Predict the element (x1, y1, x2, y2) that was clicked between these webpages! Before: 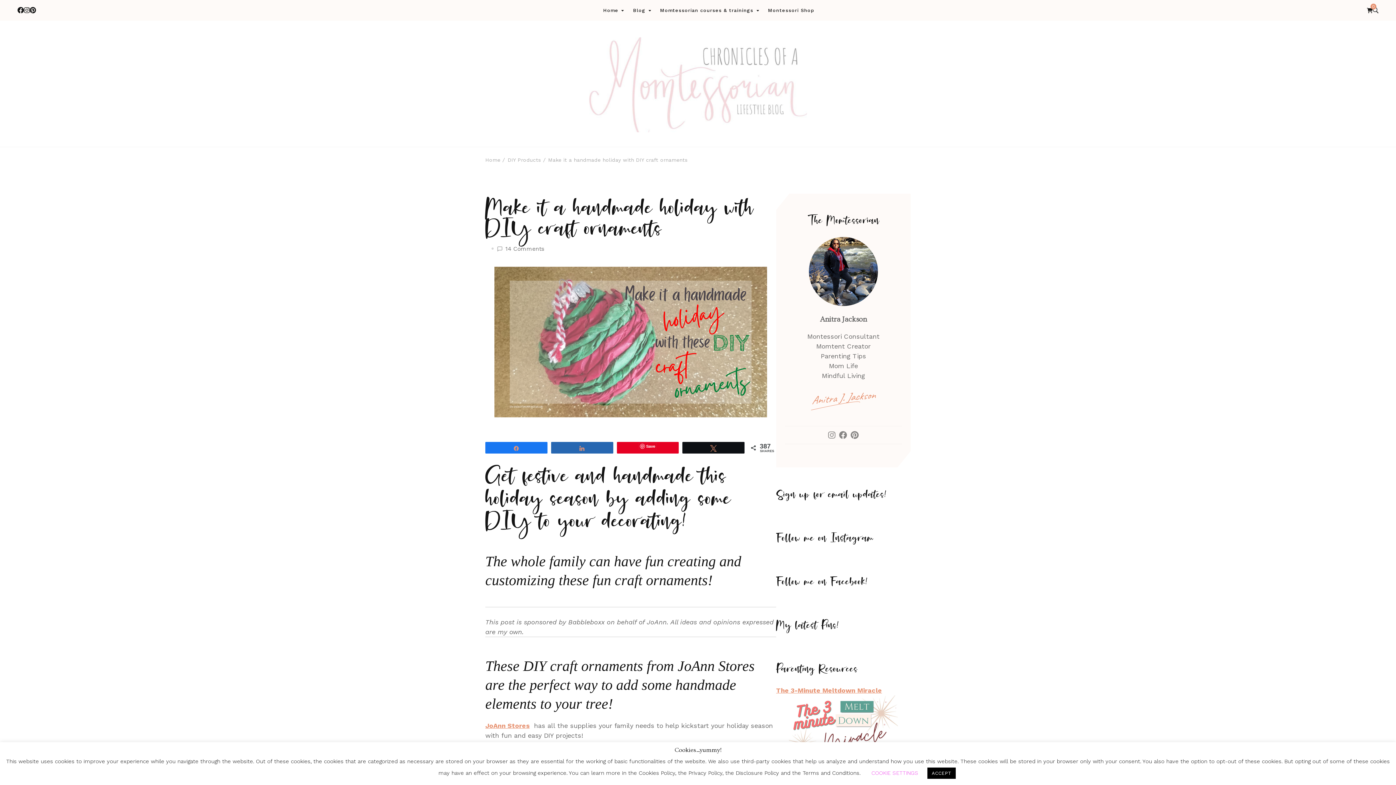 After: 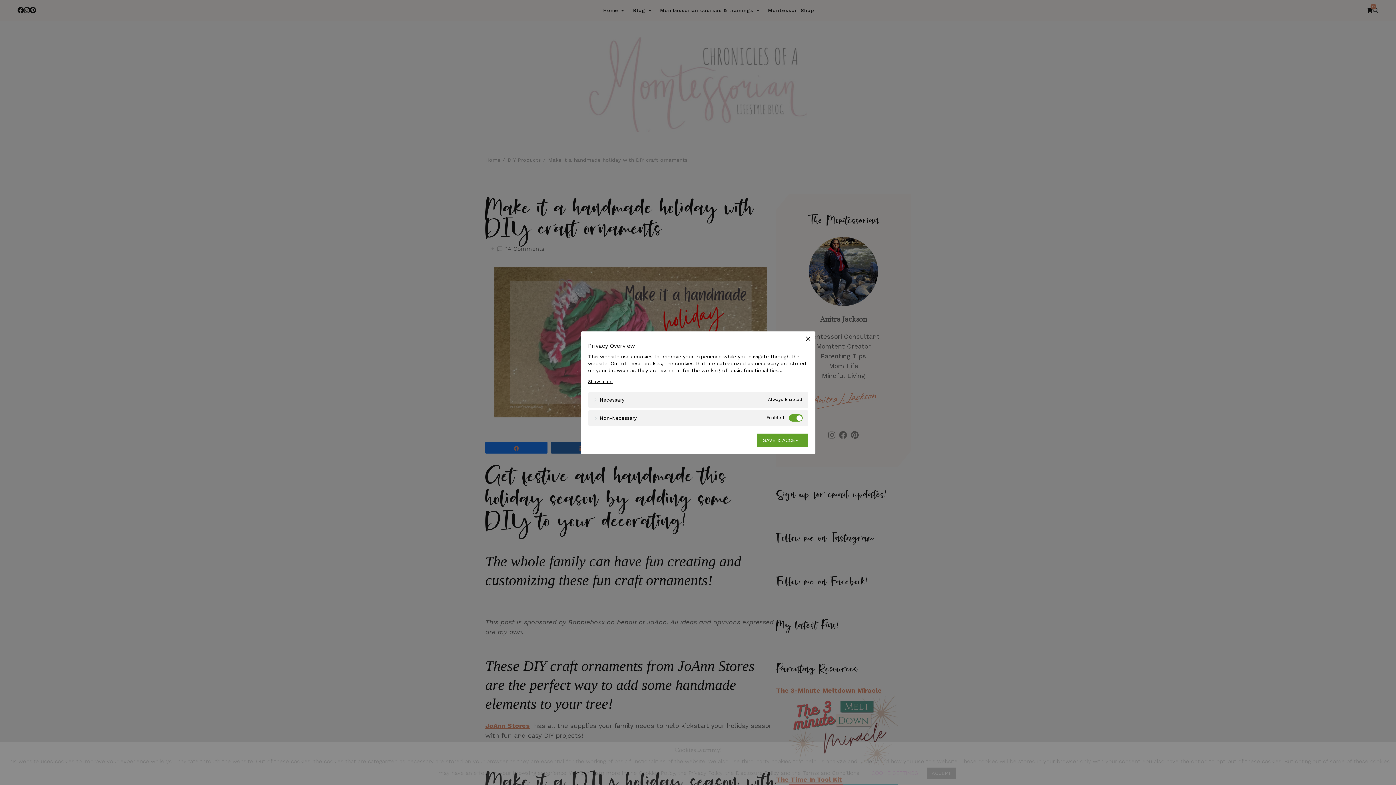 Action: label: COOKIE SETTINGS bbox: (871, 770, 918, 776)